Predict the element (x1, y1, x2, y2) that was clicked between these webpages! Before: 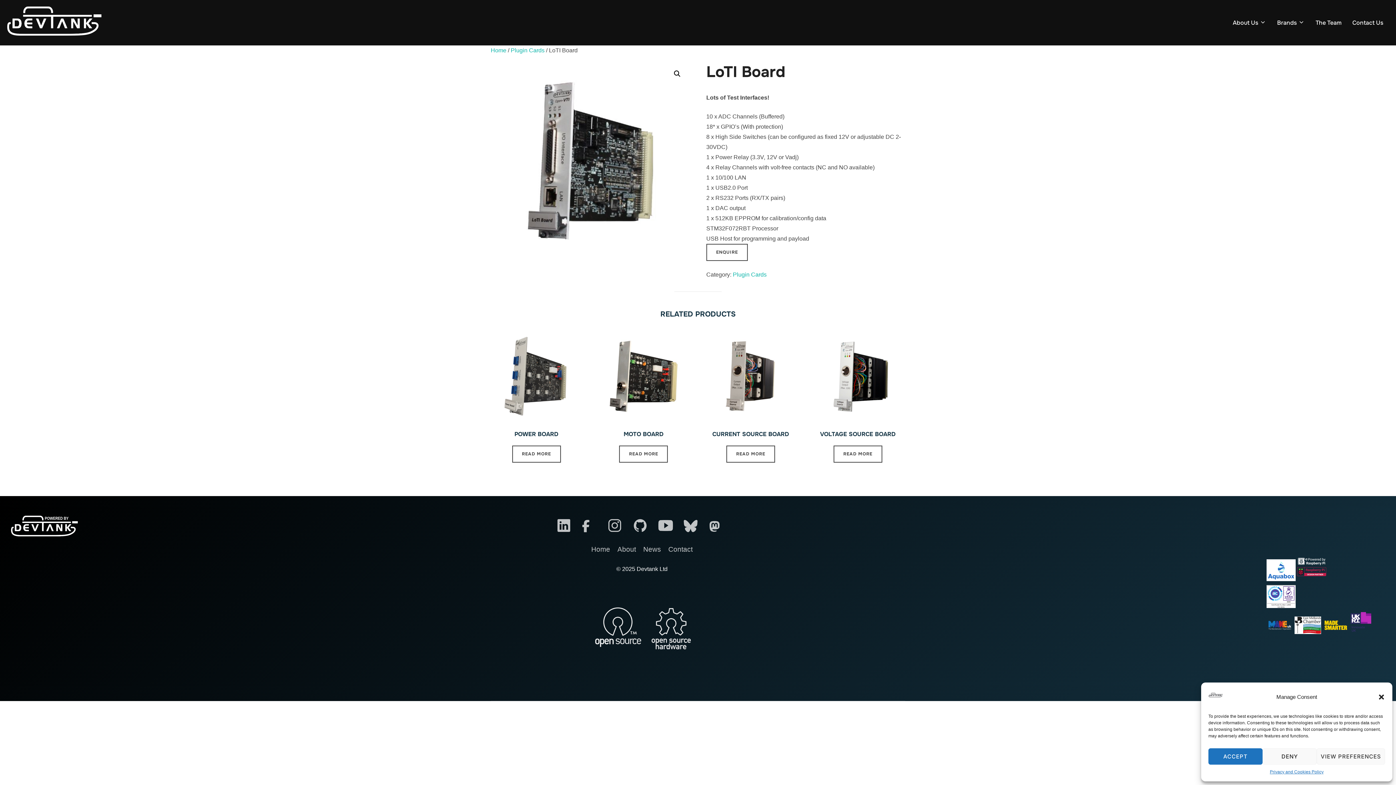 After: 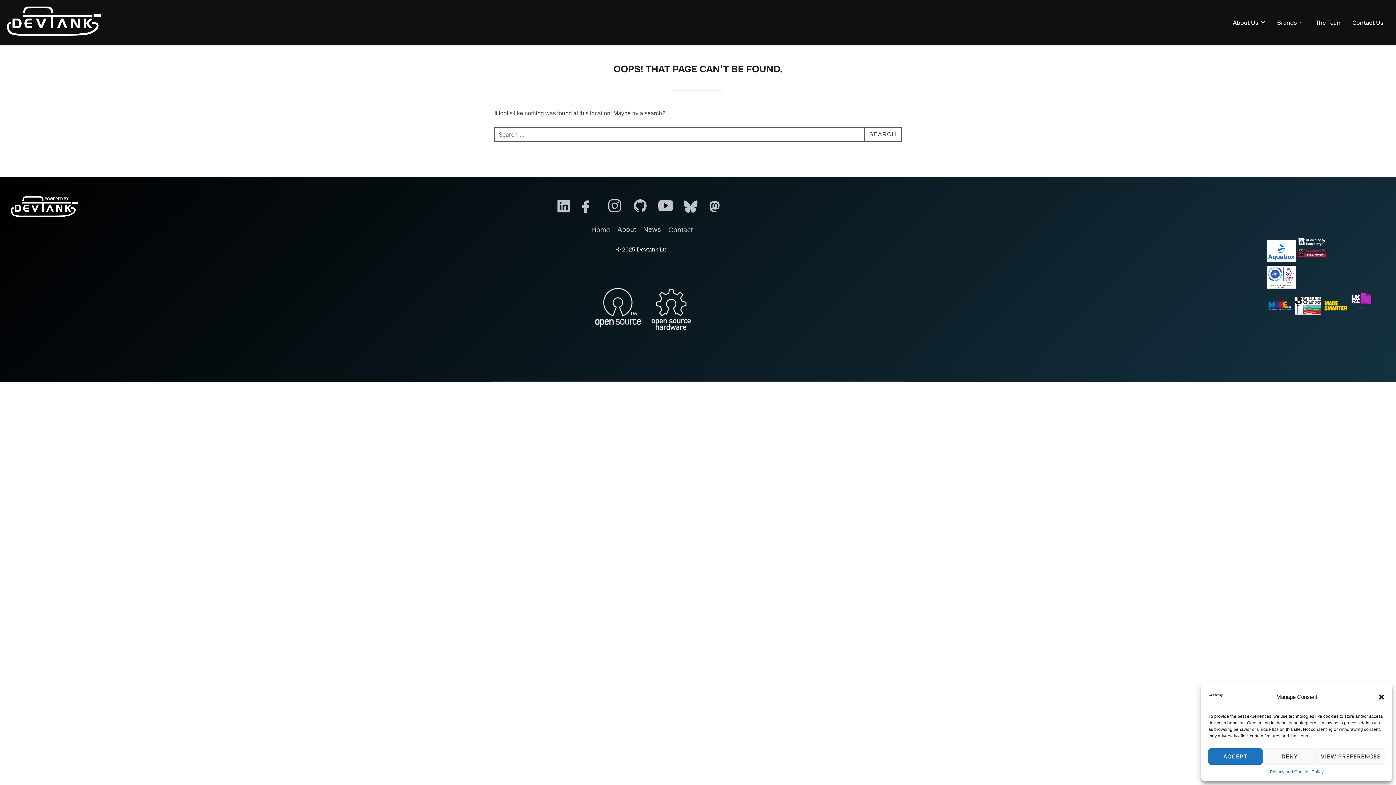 Action: bbox: (706, 244, 747, 261) label: ENQUIRE